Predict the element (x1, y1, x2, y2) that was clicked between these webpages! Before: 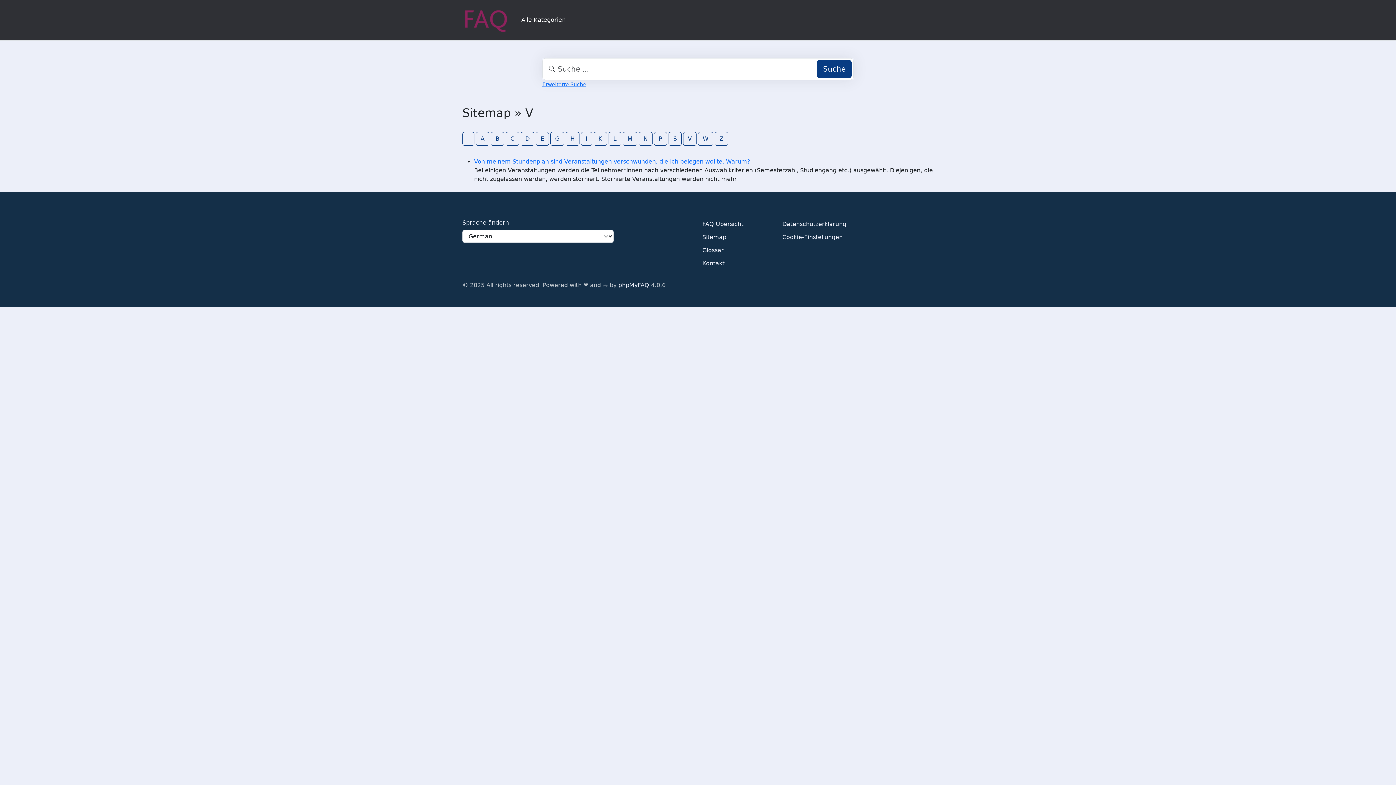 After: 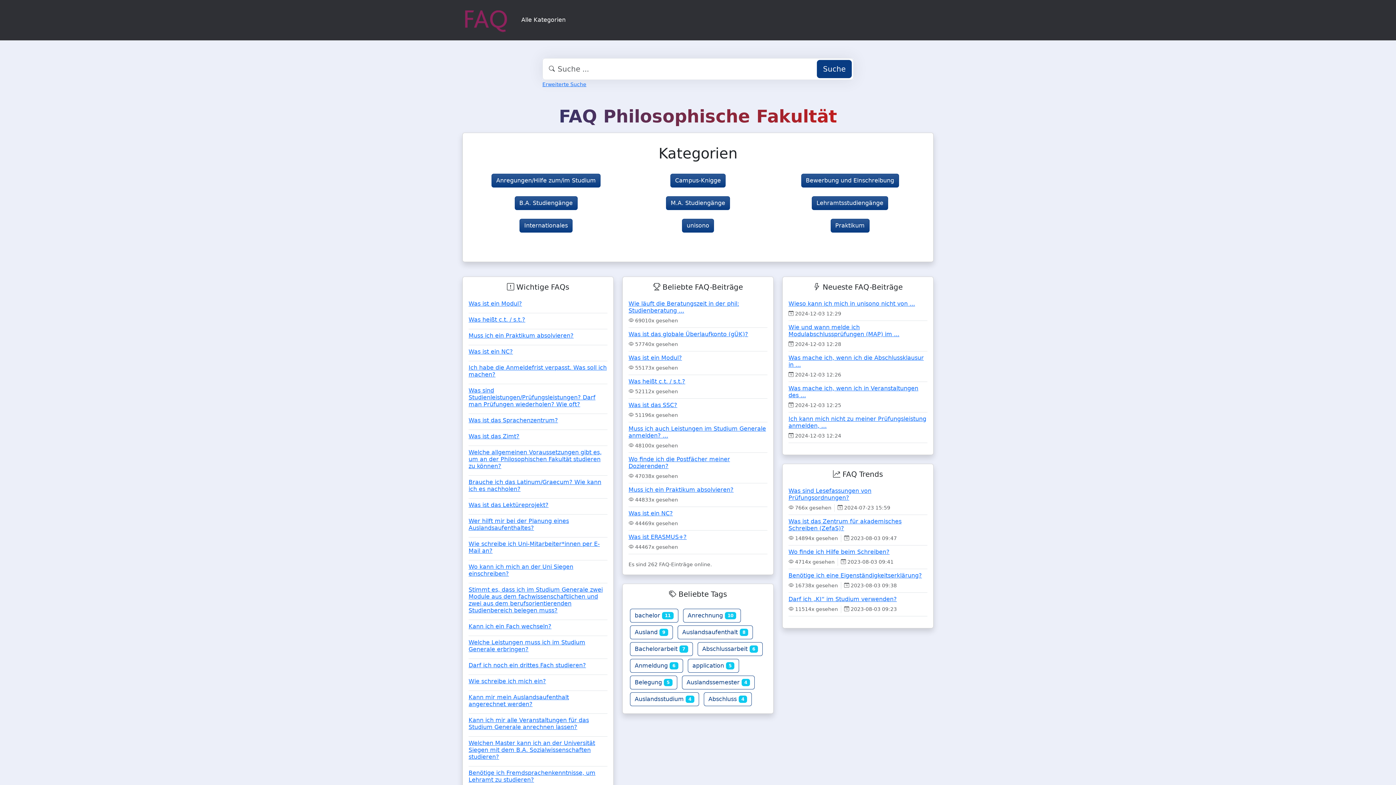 Action: bbox: (462, 131, 474, 145) label: "